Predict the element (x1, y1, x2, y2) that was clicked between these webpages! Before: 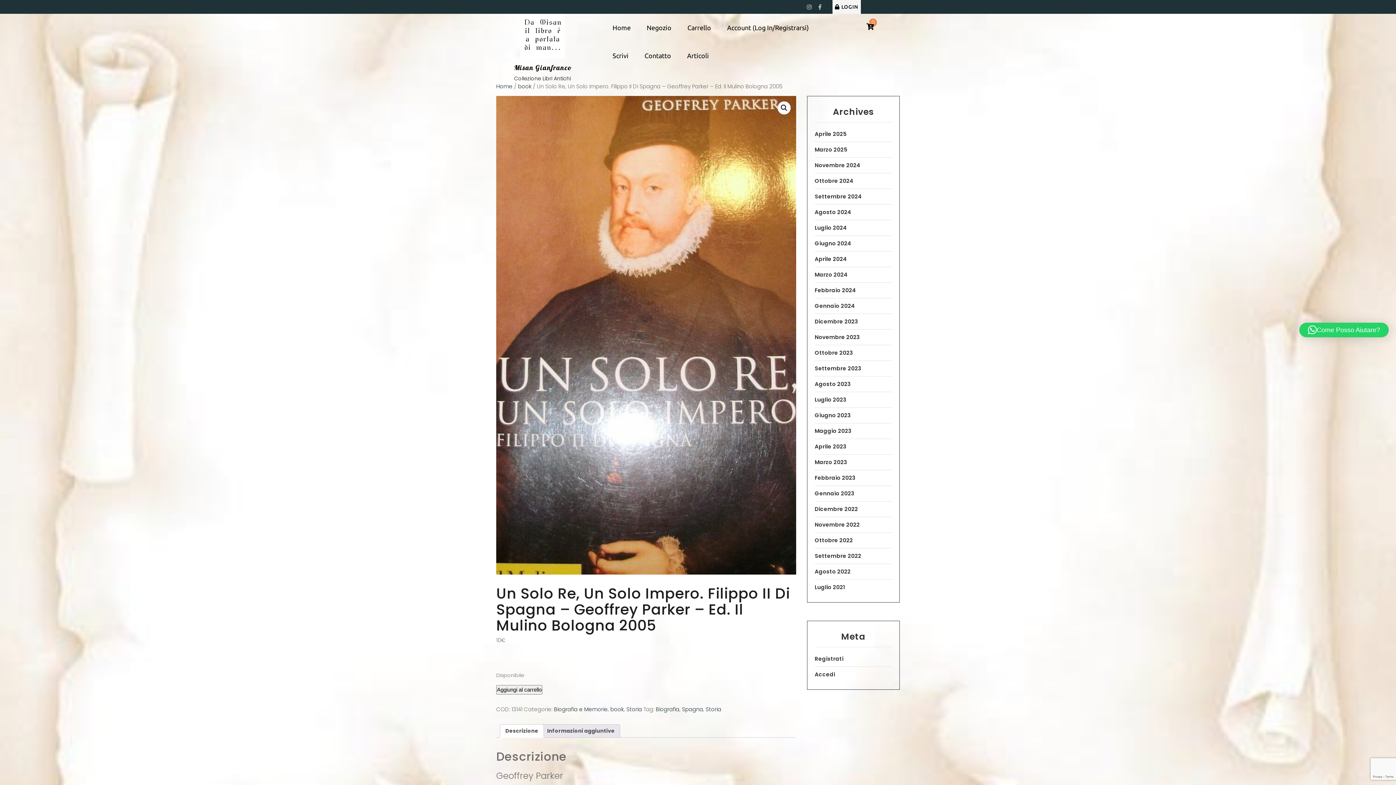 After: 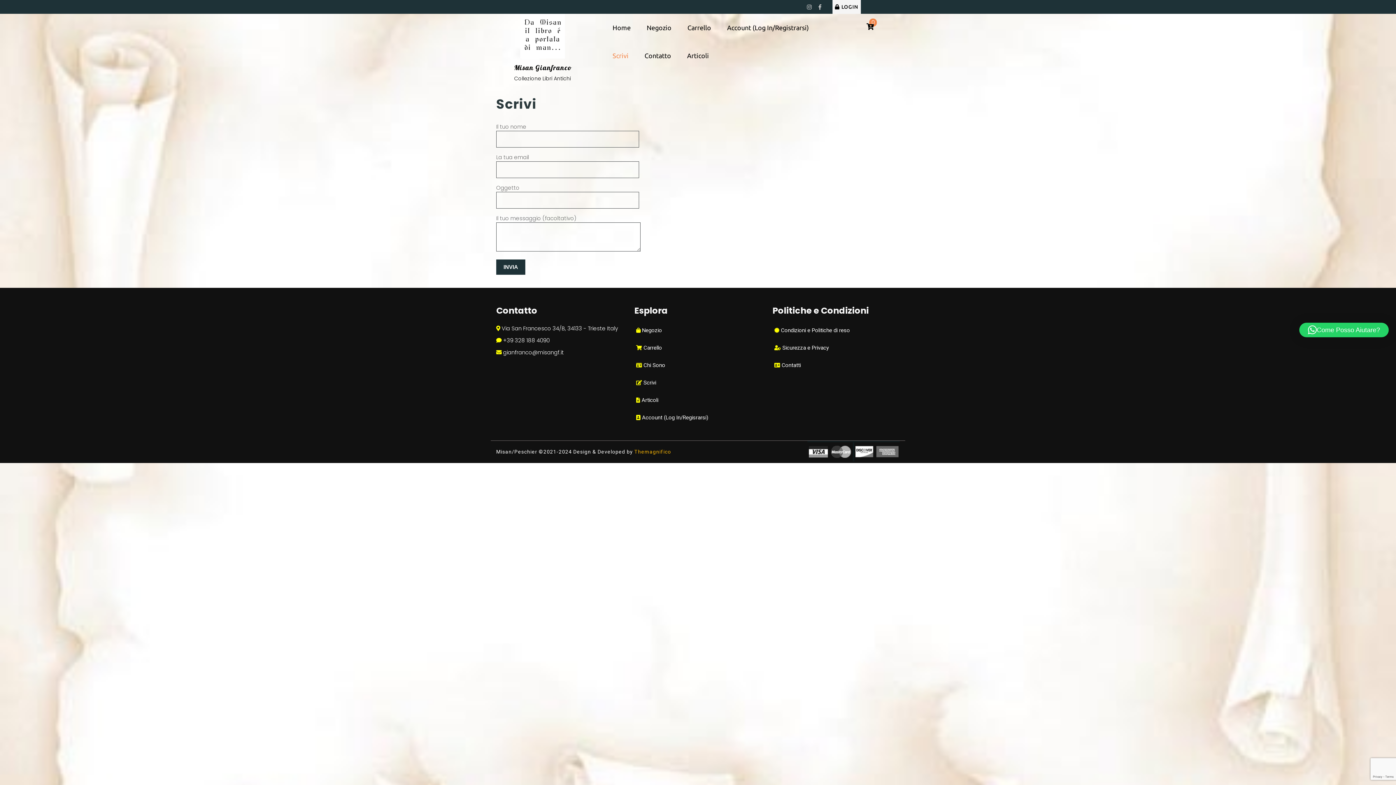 Action: bbox: (612, 50, 628, 60) label: Scrivi